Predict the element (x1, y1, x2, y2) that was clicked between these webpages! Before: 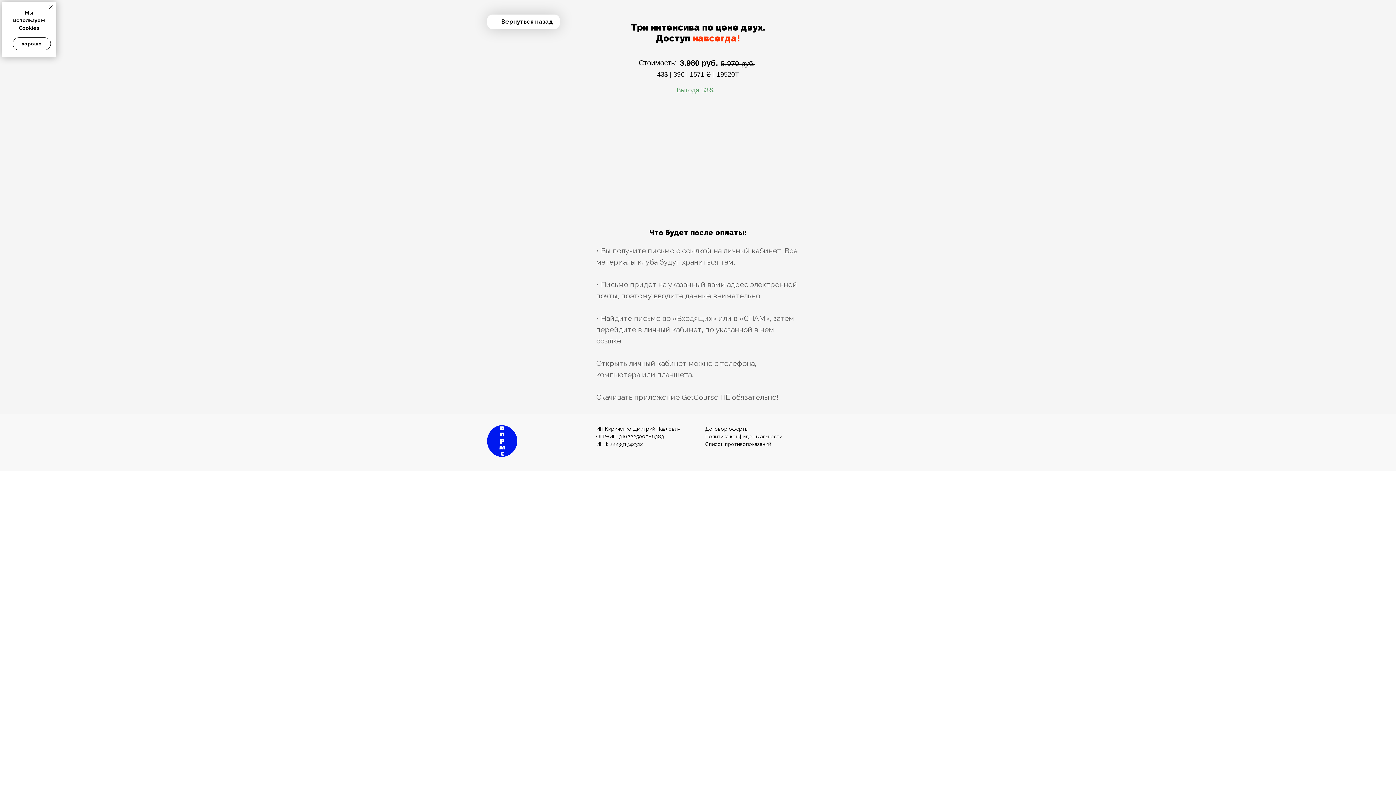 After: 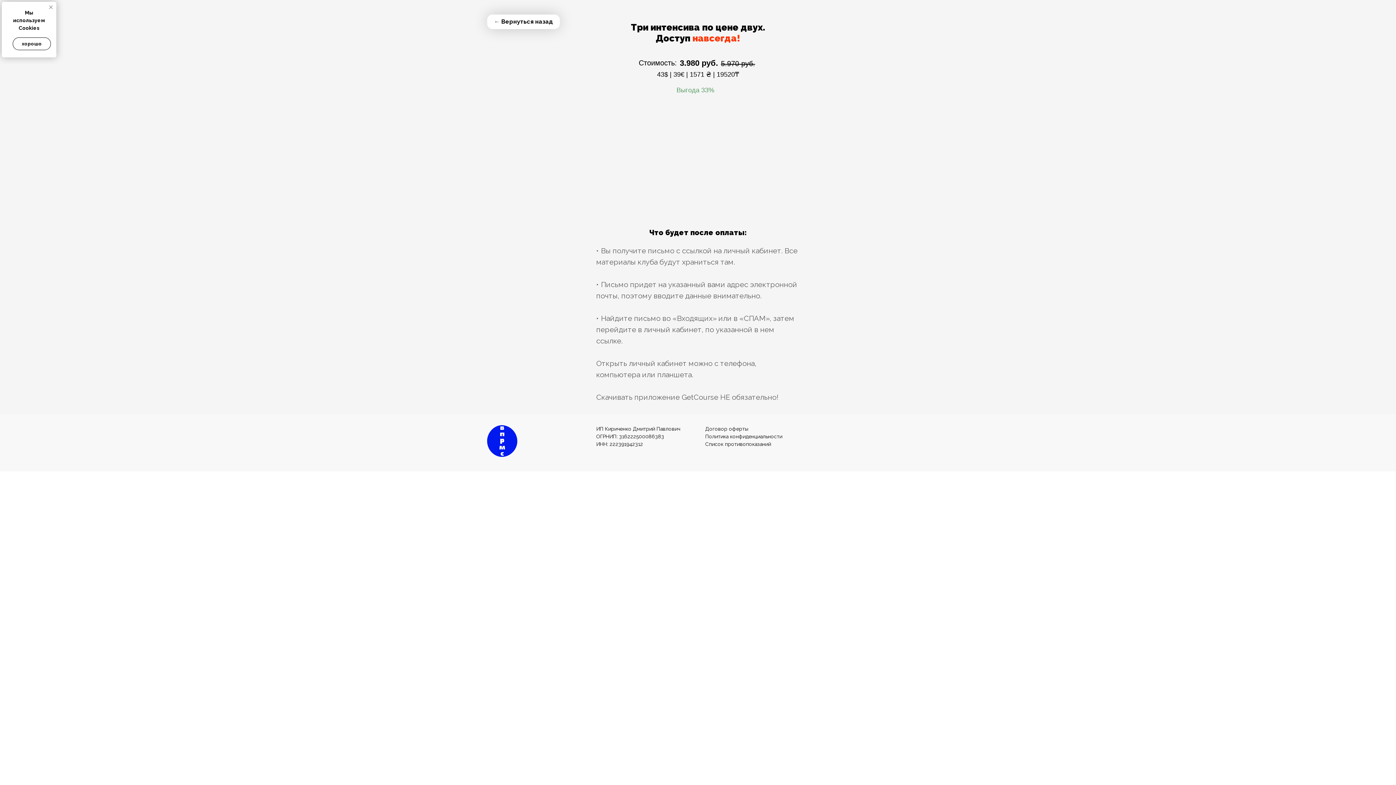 Action: label: Закрыть уведомление bbox: (47, 3, 54, 10)